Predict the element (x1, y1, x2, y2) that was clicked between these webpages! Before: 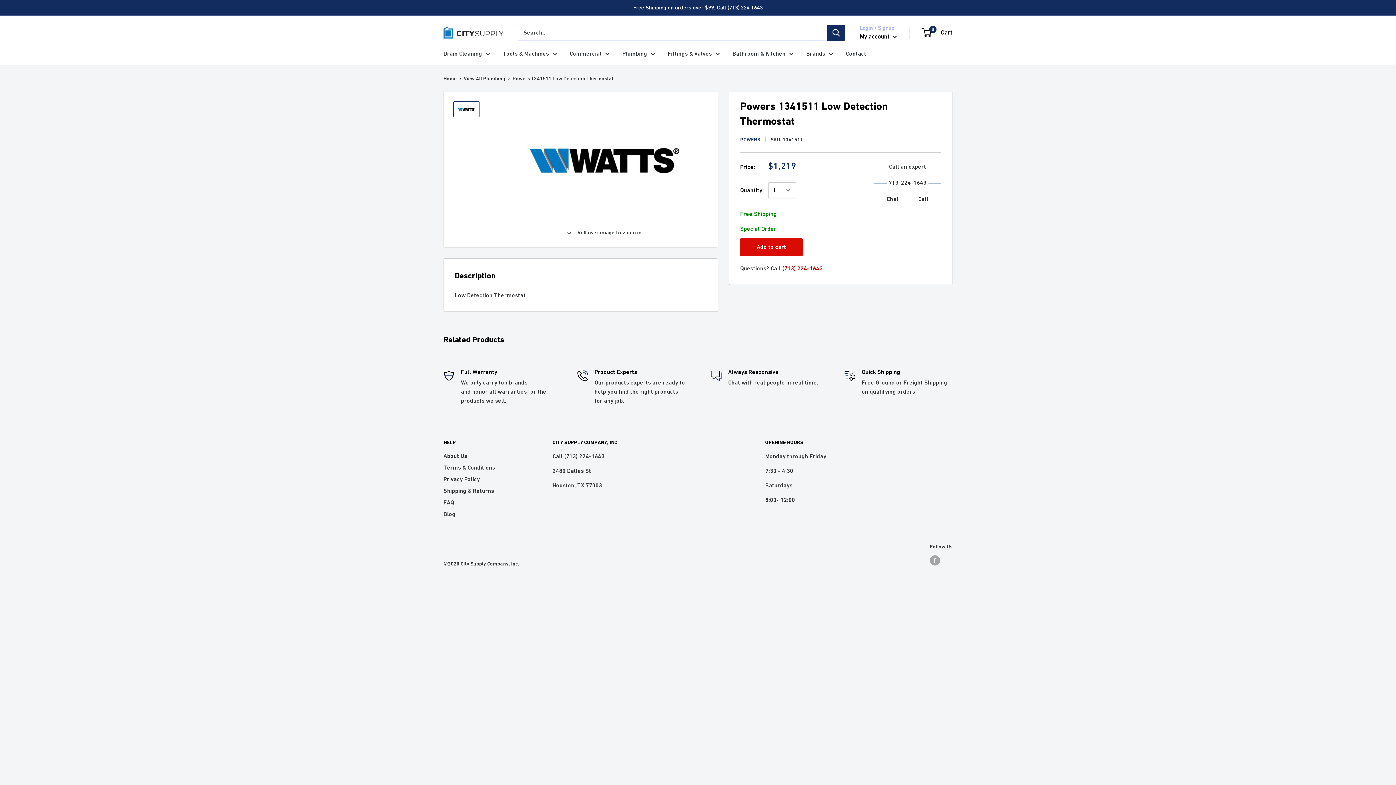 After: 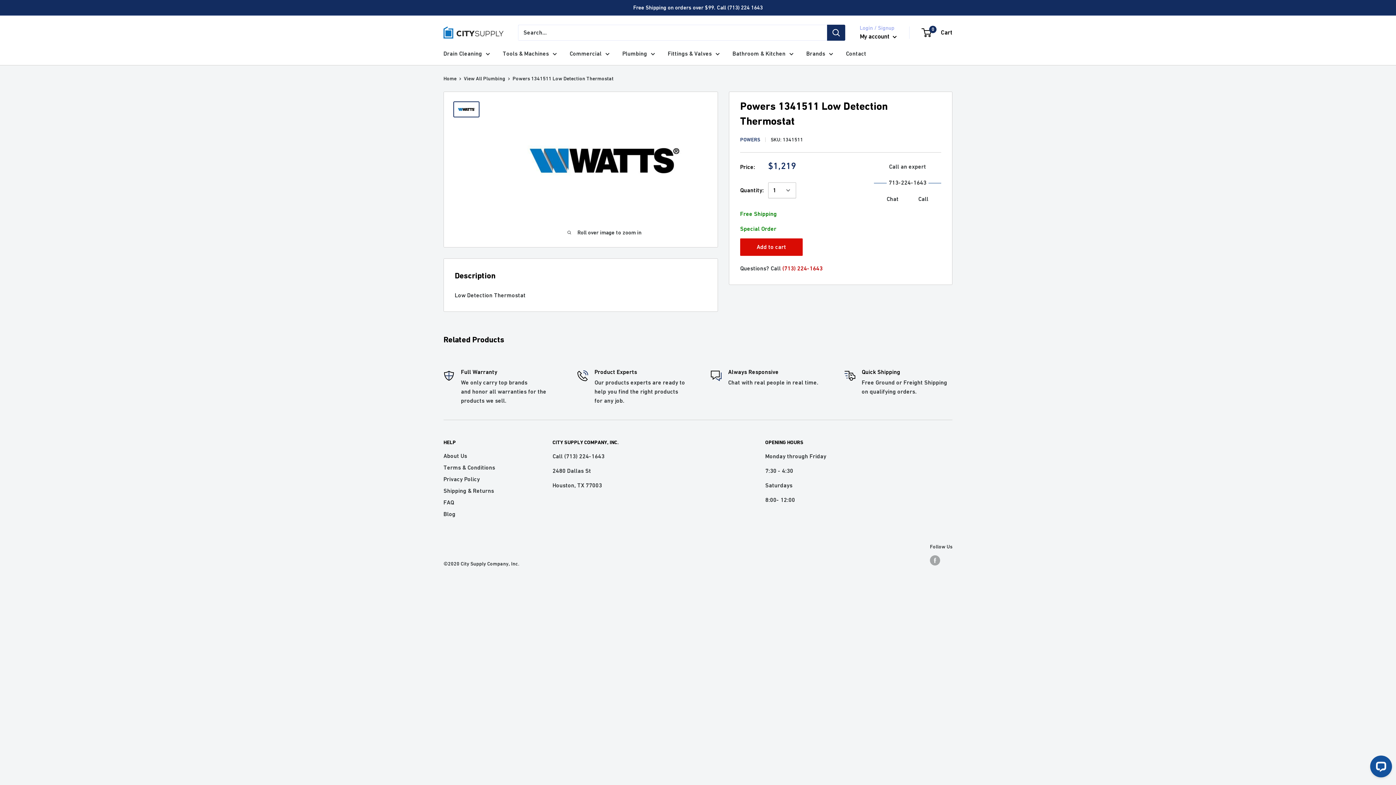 Action: label: (713) 224-1643 bbox: (782, 265, 822, 272)